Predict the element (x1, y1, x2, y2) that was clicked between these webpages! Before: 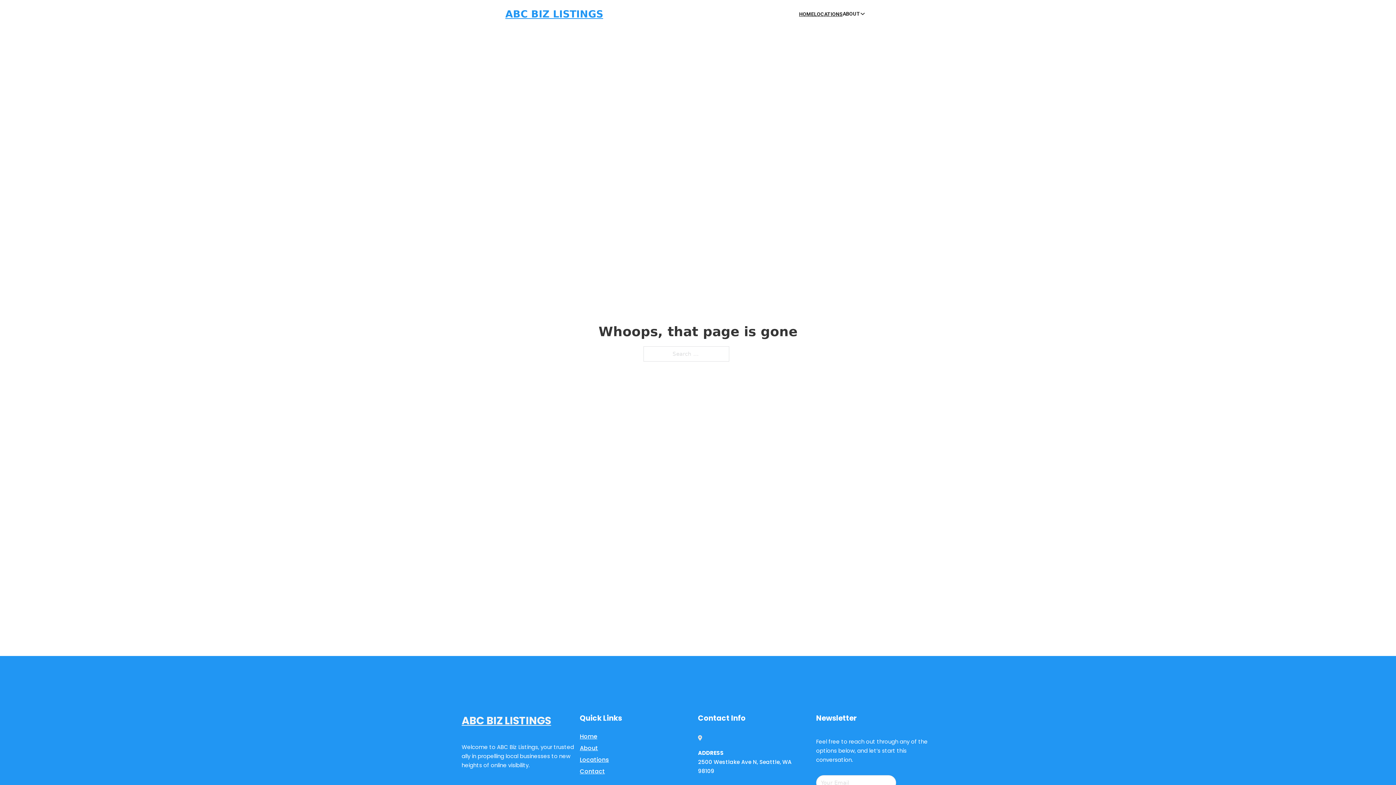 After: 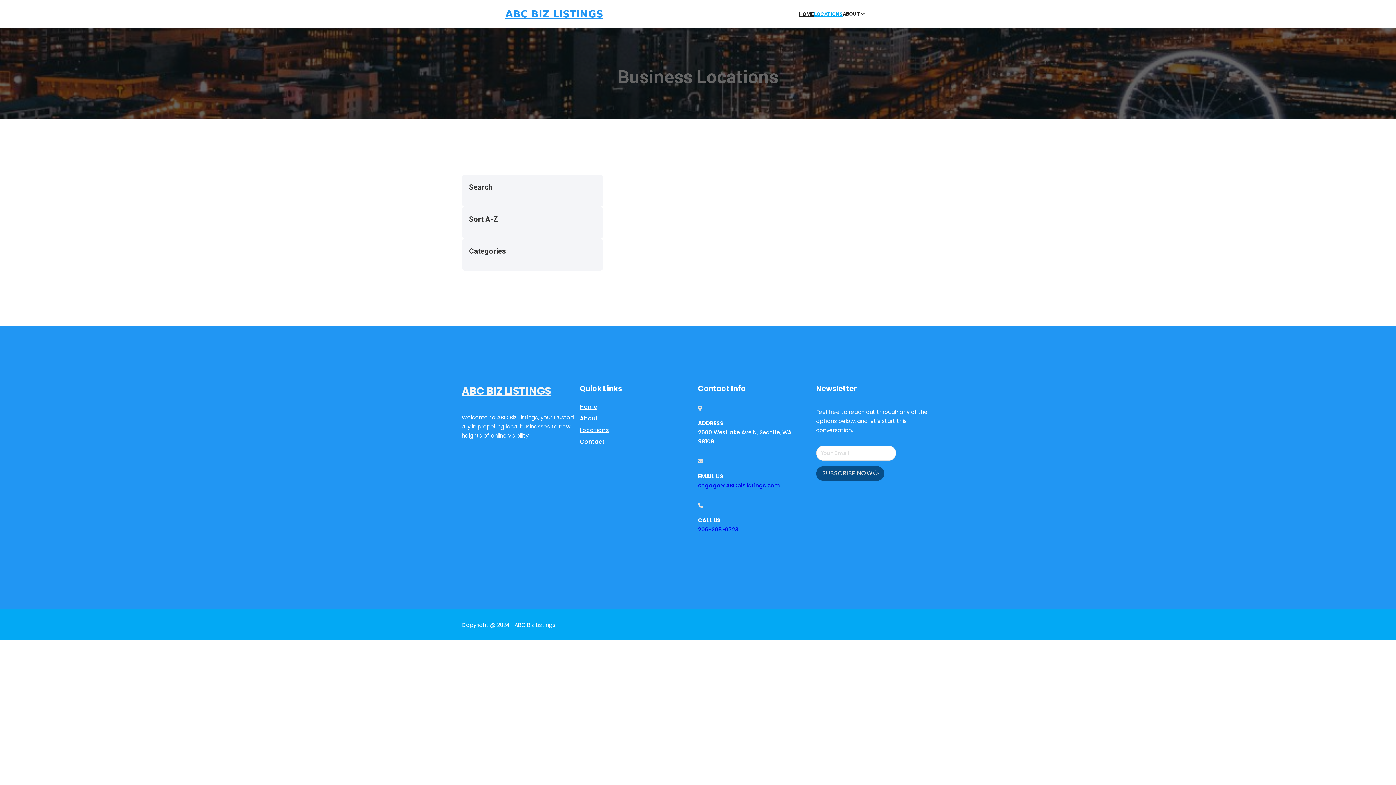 Action: bbox: (814, 10, 842, 18) label: LOCATIONS